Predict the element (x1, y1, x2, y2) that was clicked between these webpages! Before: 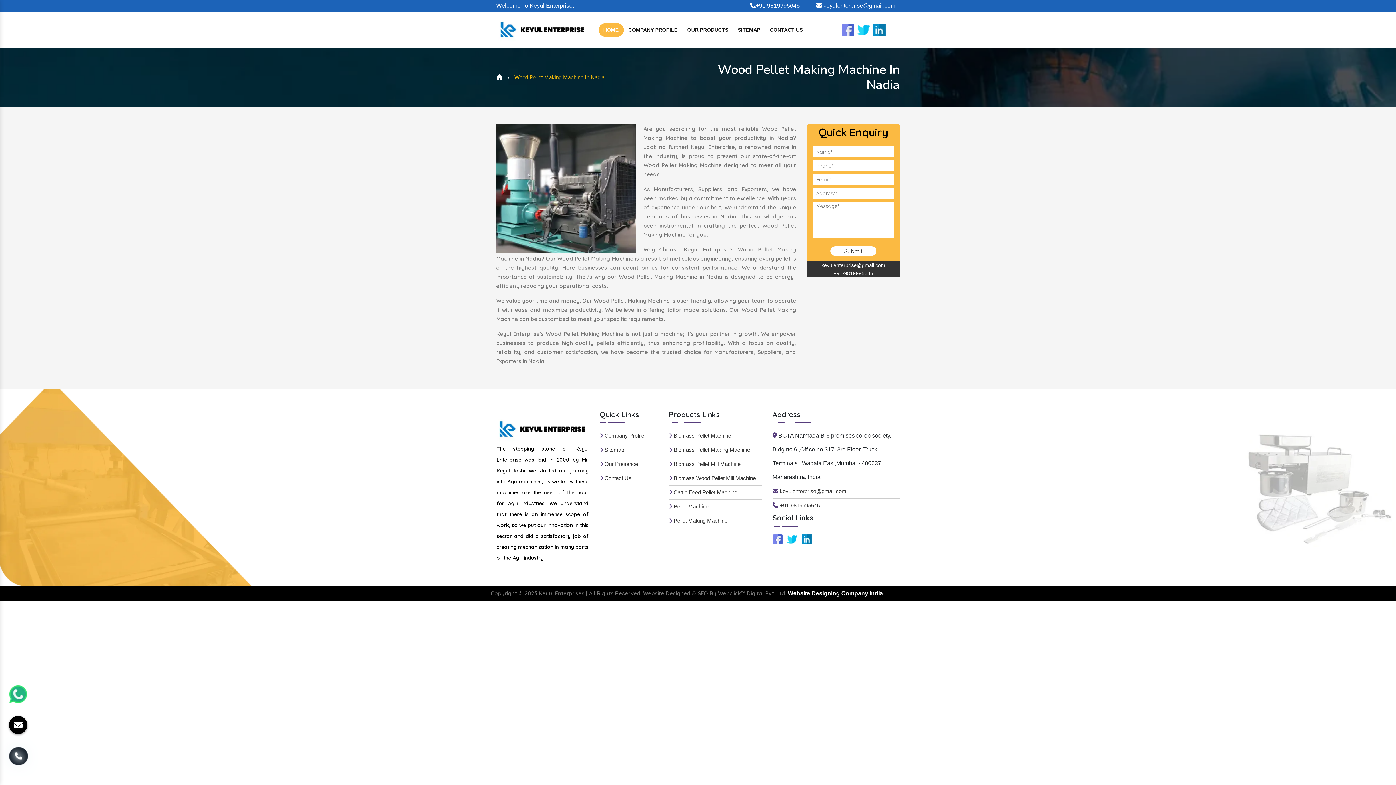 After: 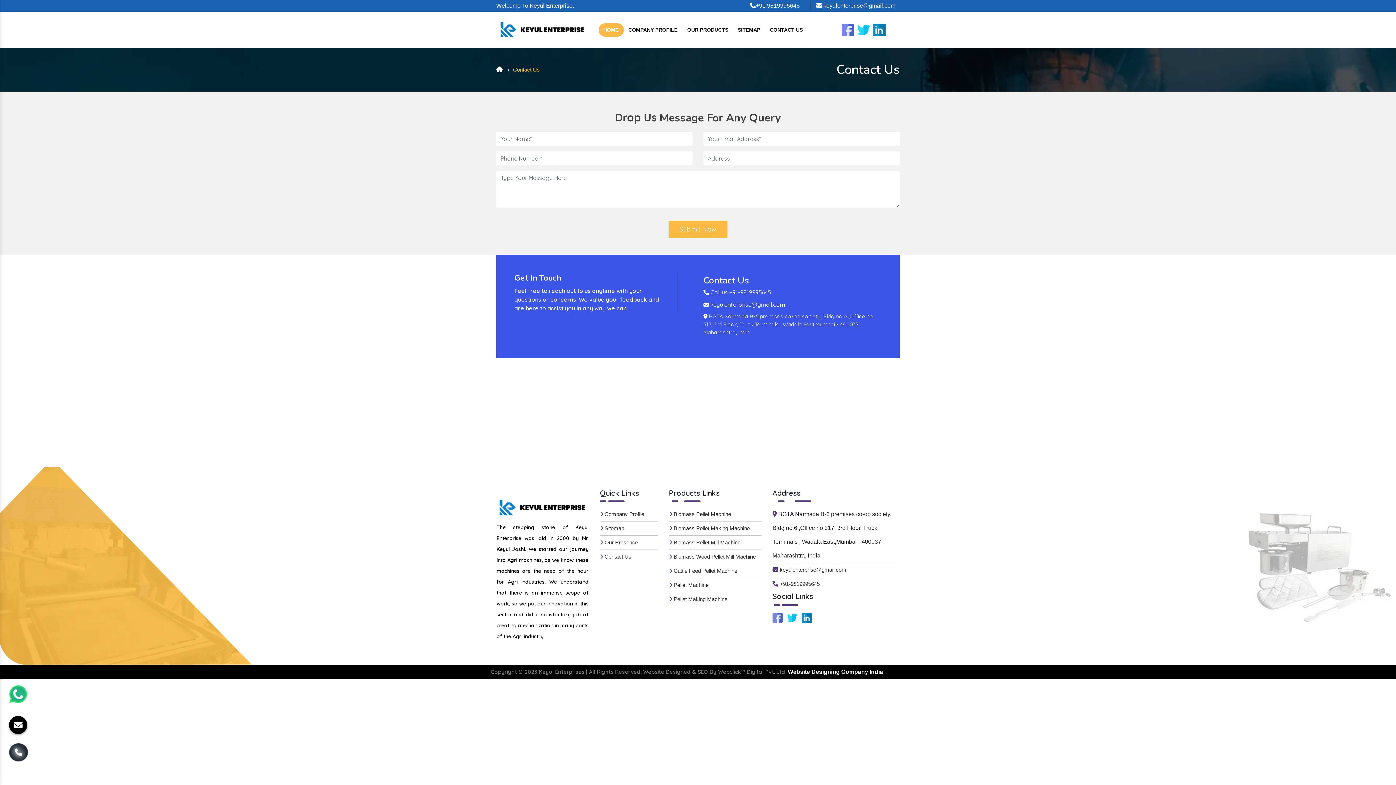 Action: bbox: (600, 475, 631, 481) label:  Contact Us